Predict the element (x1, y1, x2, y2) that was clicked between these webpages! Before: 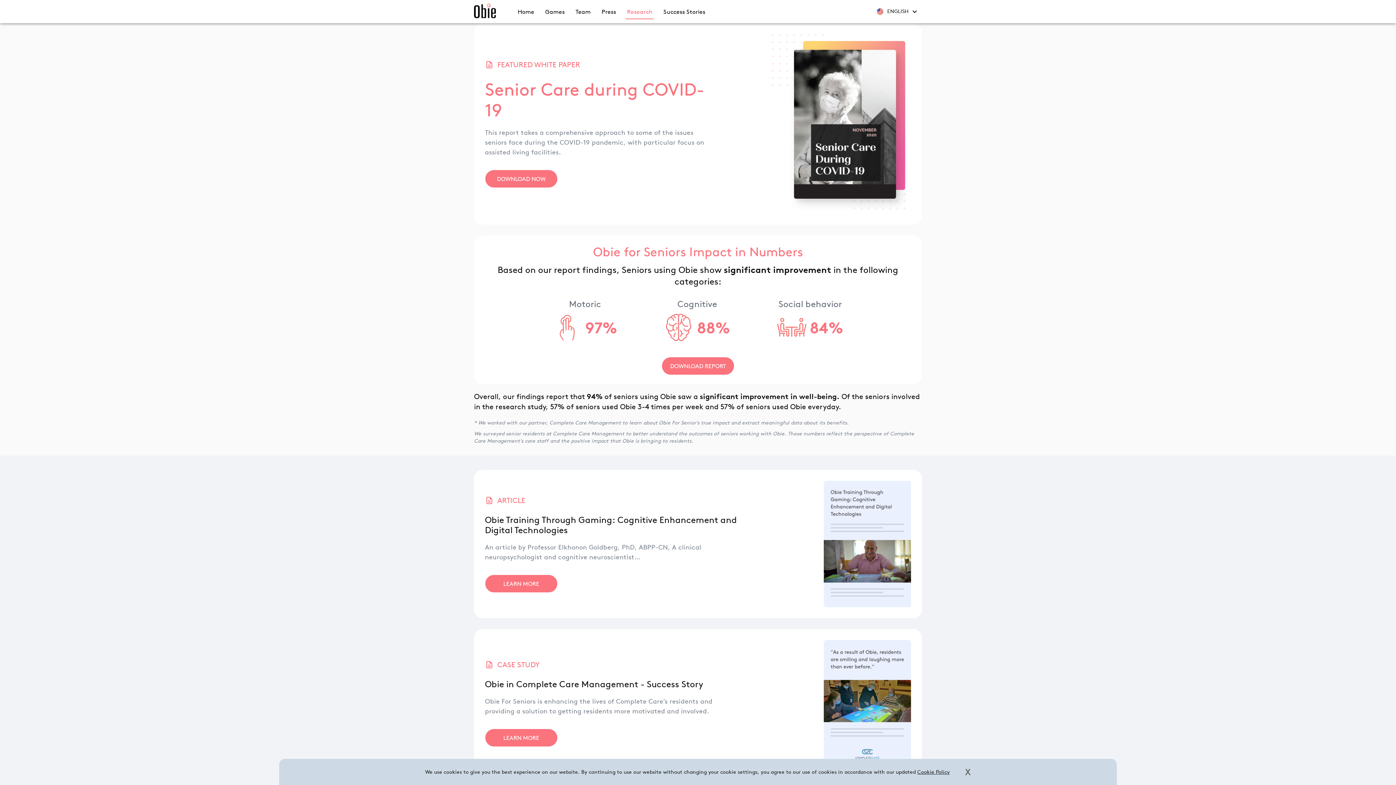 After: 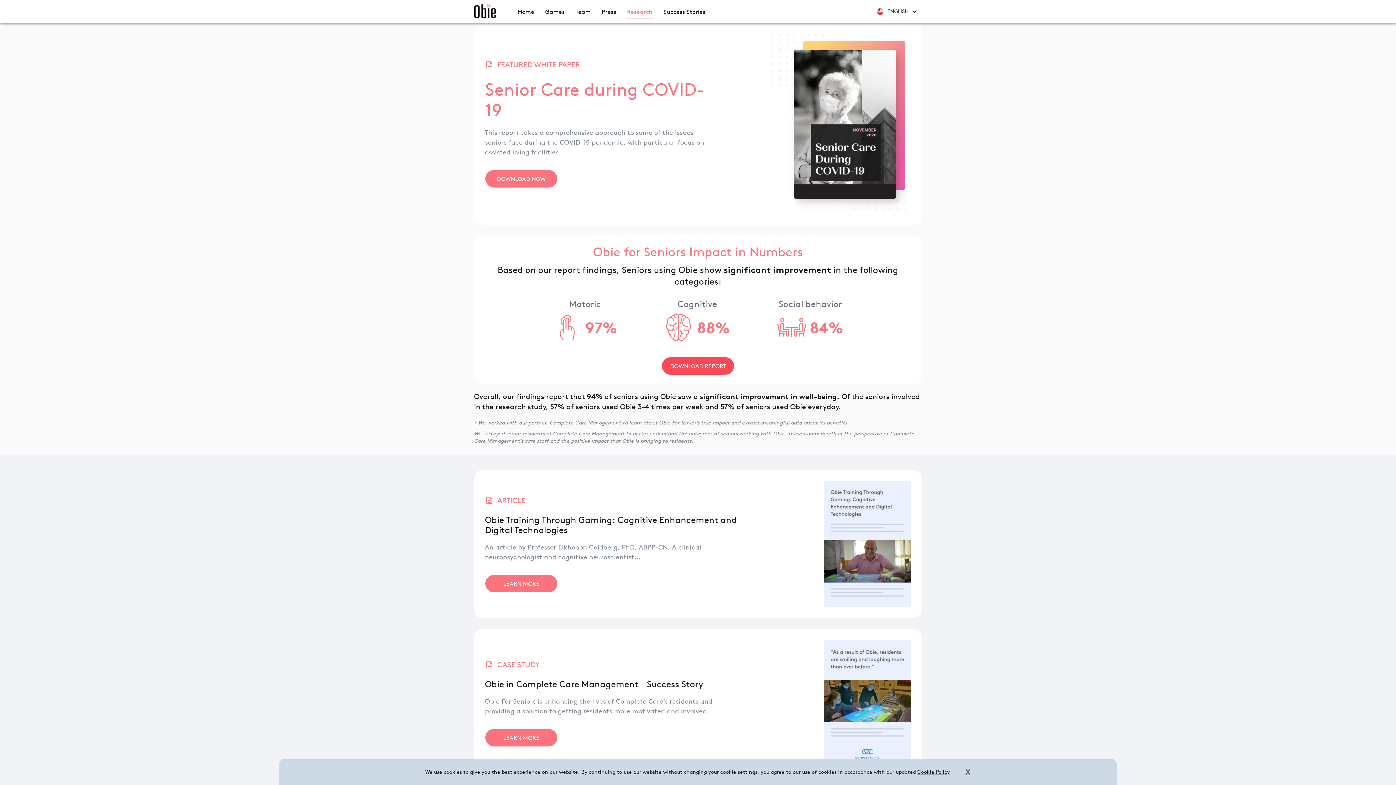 Action: bbox: (661, 357, 734, 375) label: DOWNLOAD REPORT